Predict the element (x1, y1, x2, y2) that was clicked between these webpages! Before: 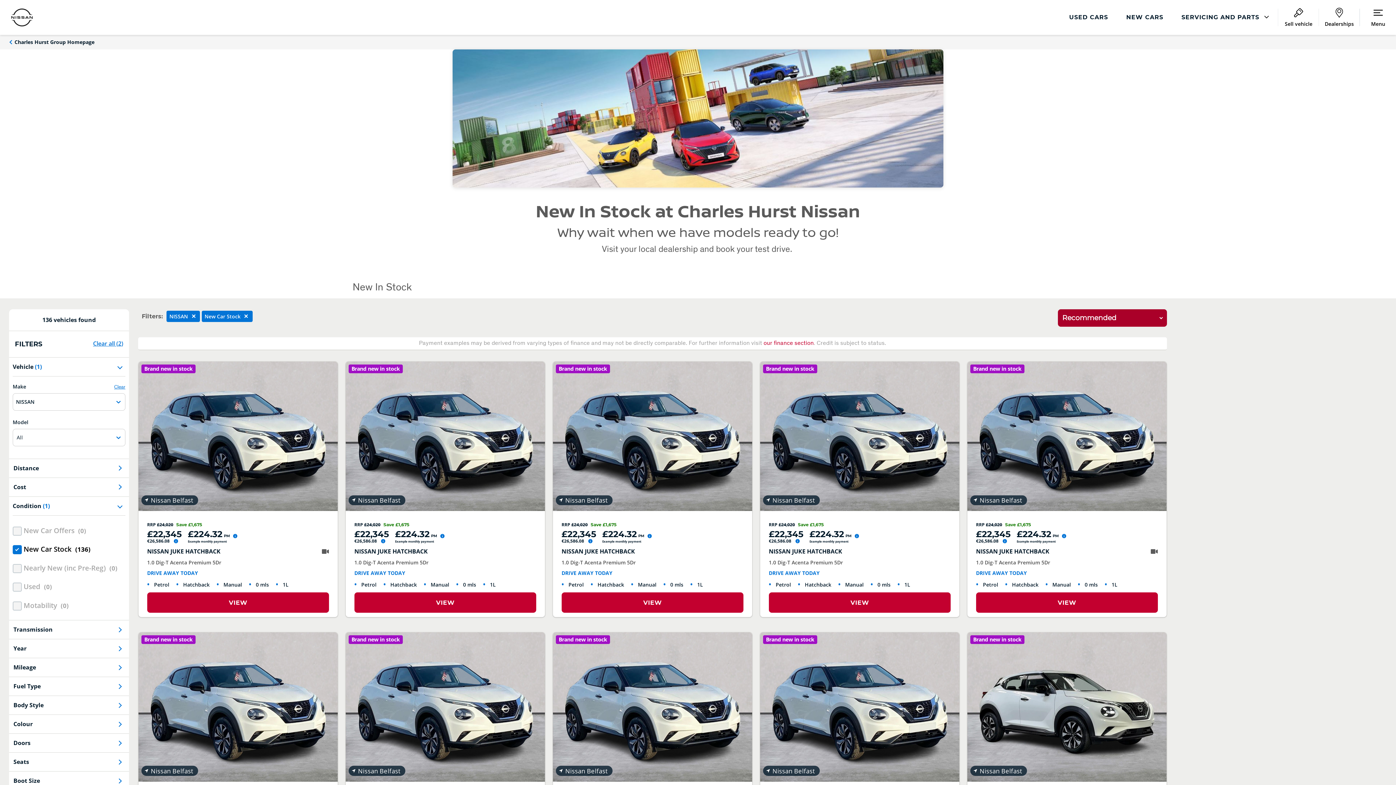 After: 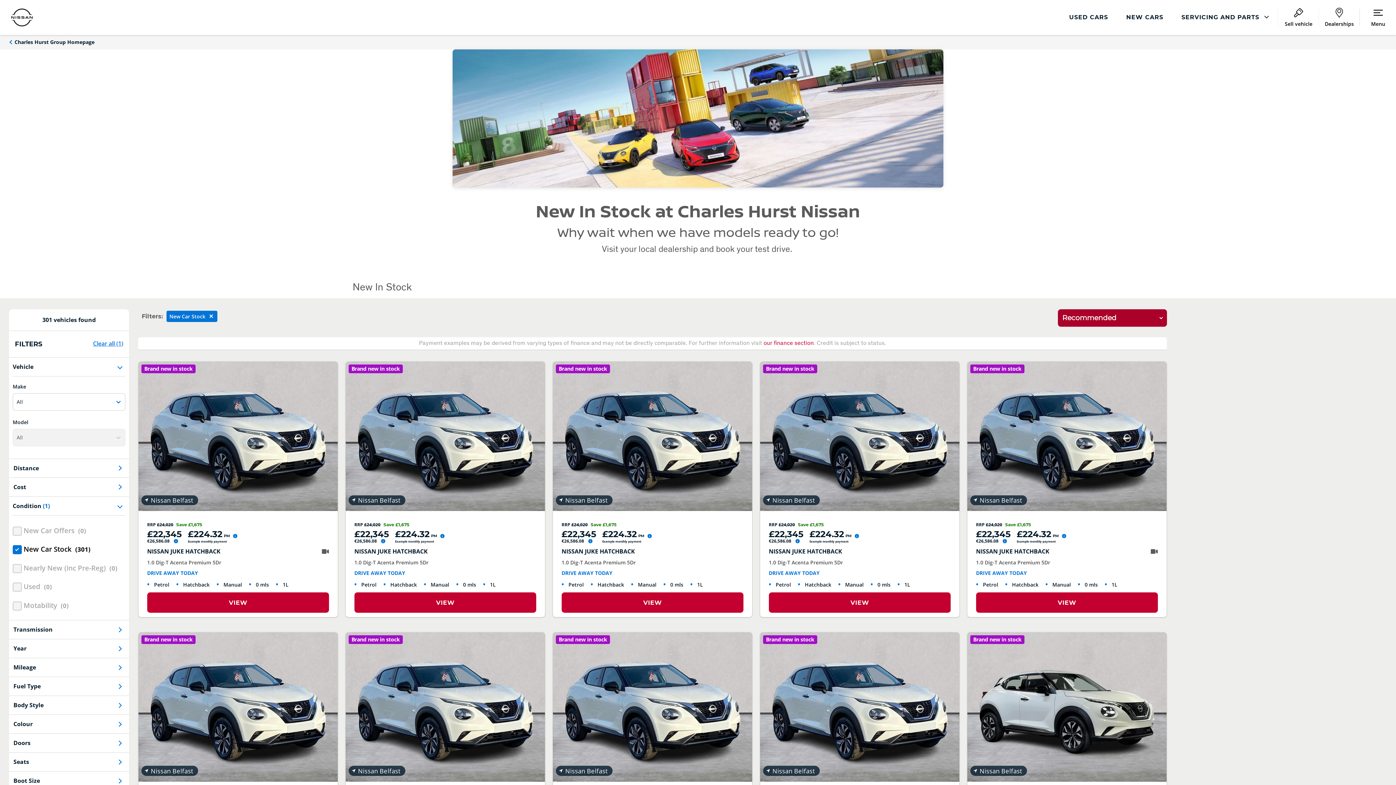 Action: bbox: (114, 383, 125, 389) label: Clear